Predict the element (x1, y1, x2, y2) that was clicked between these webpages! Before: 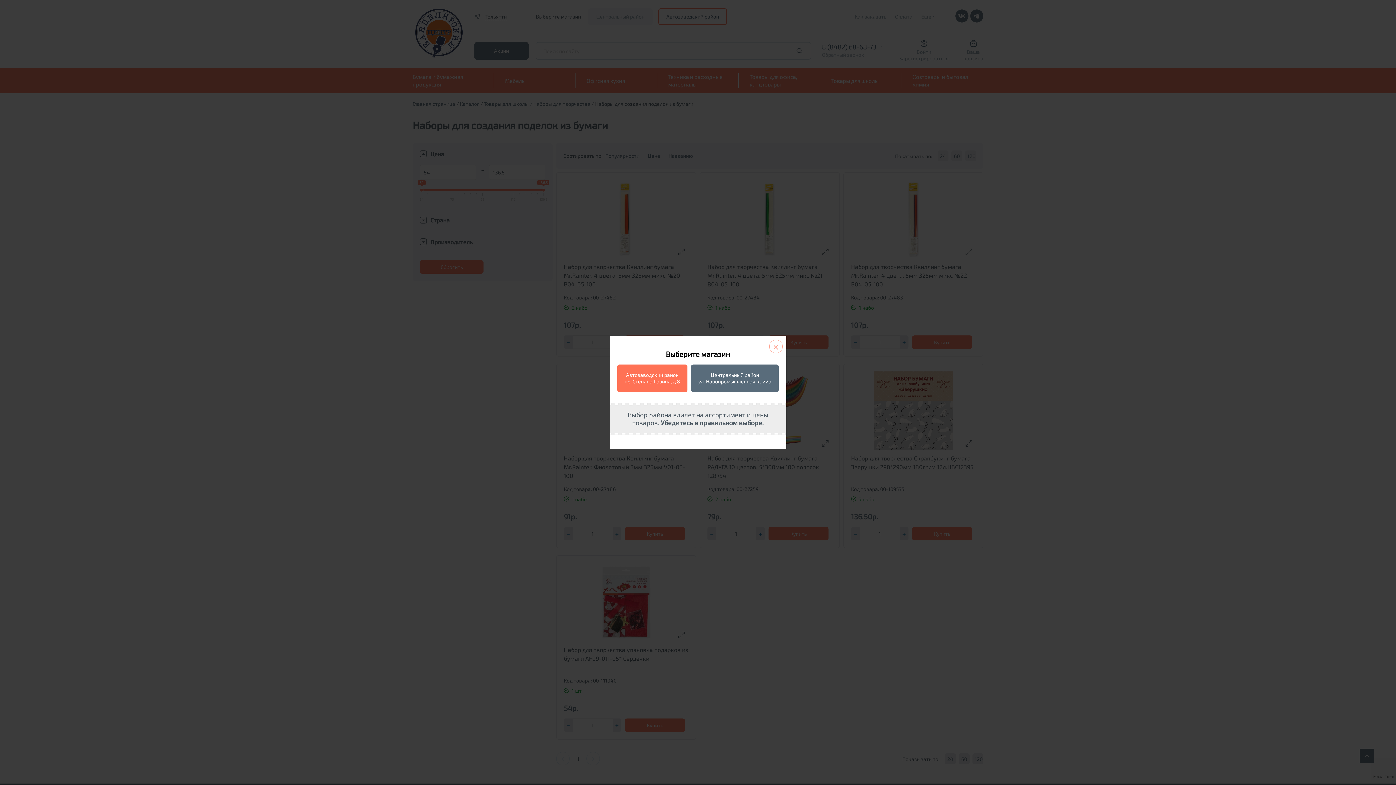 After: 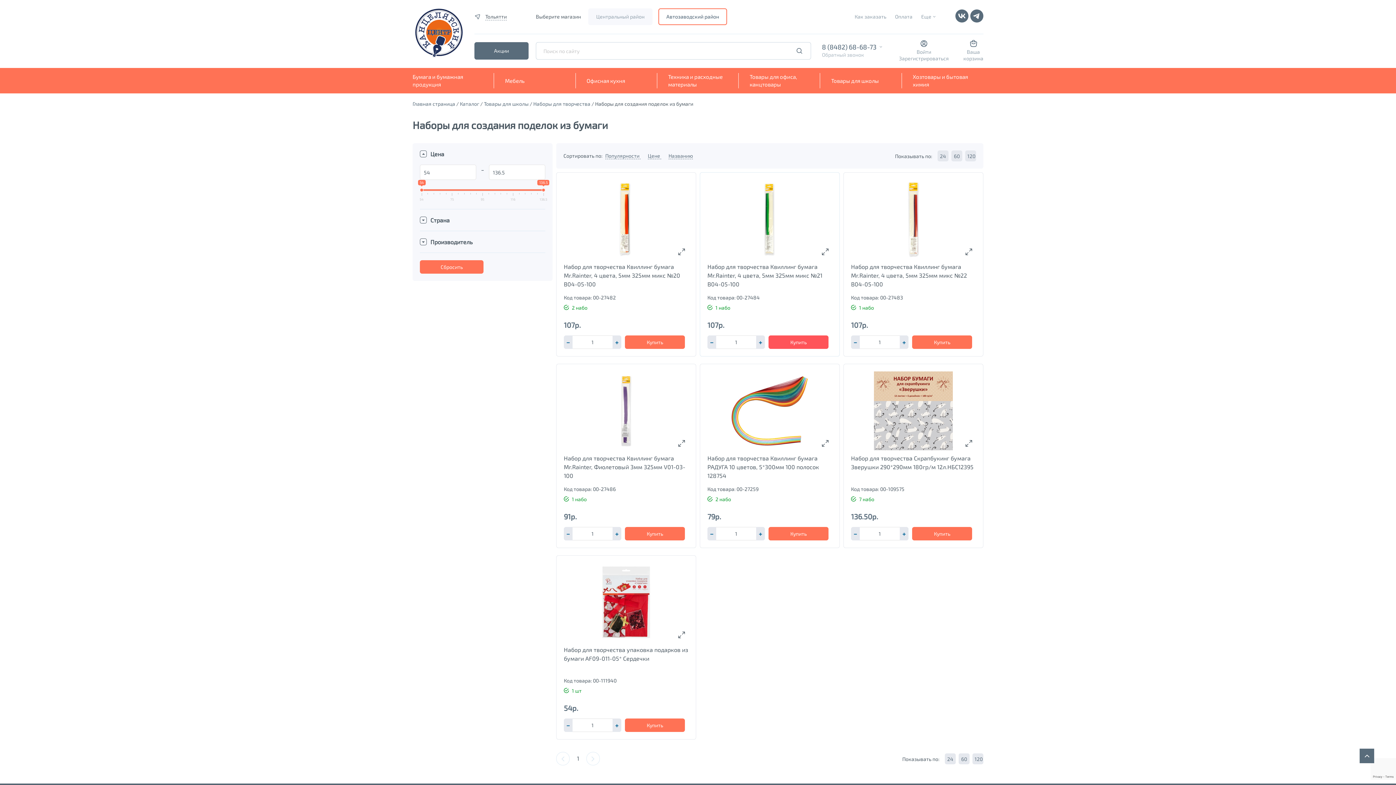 Action: bbox: (769, 339, 782, 353) label: ×